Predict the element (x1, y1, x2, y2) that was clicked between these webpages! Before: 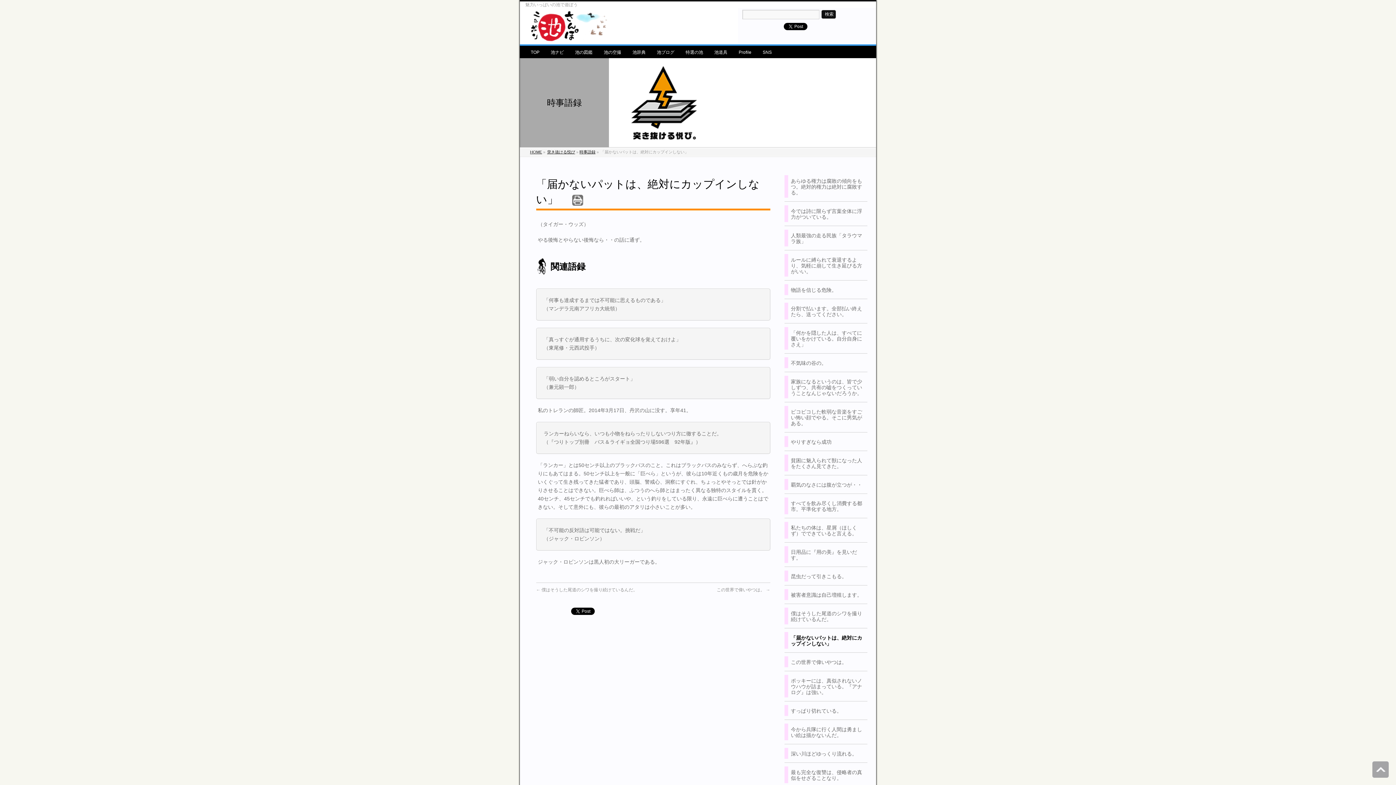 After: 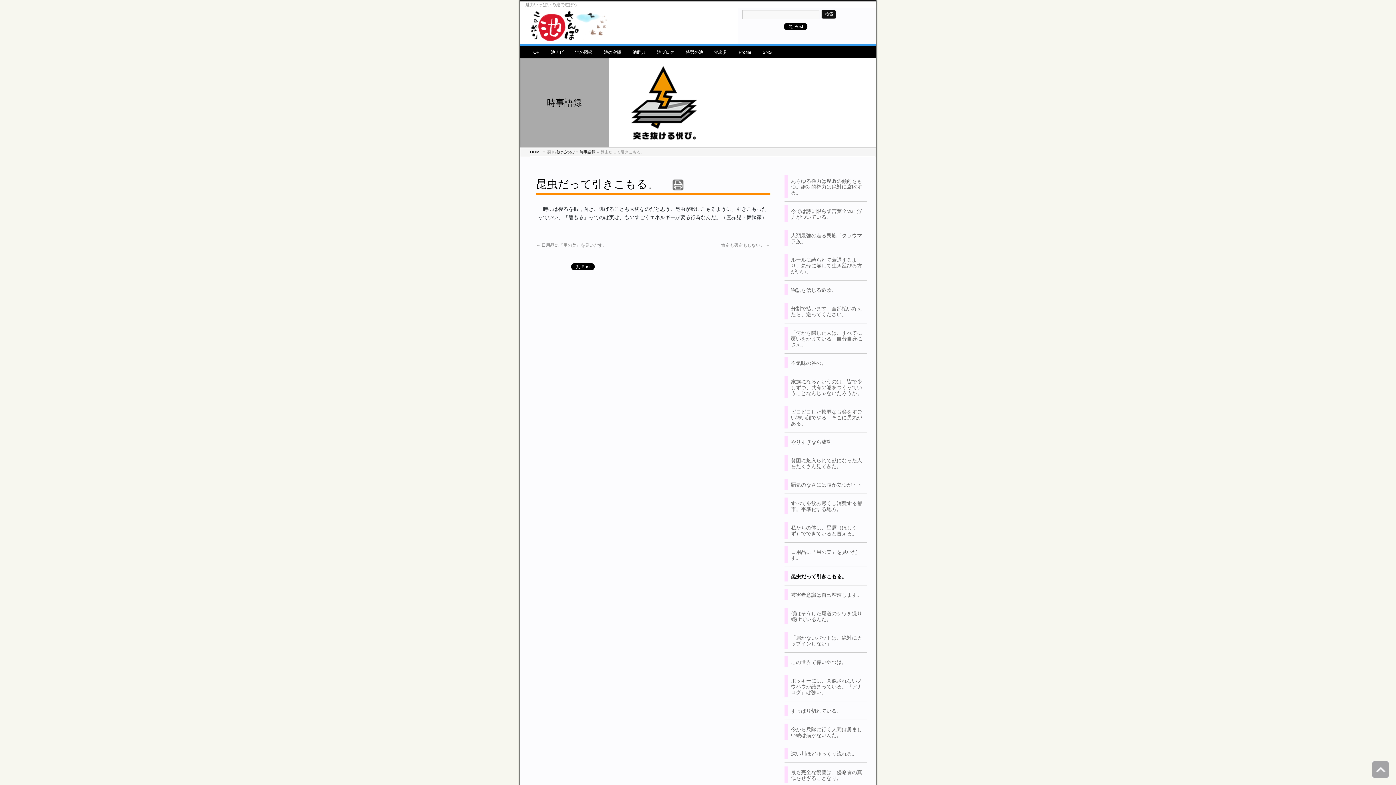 Action: bbox: (784, 570, 867, 581) label: 昆虫だって引きこもる。